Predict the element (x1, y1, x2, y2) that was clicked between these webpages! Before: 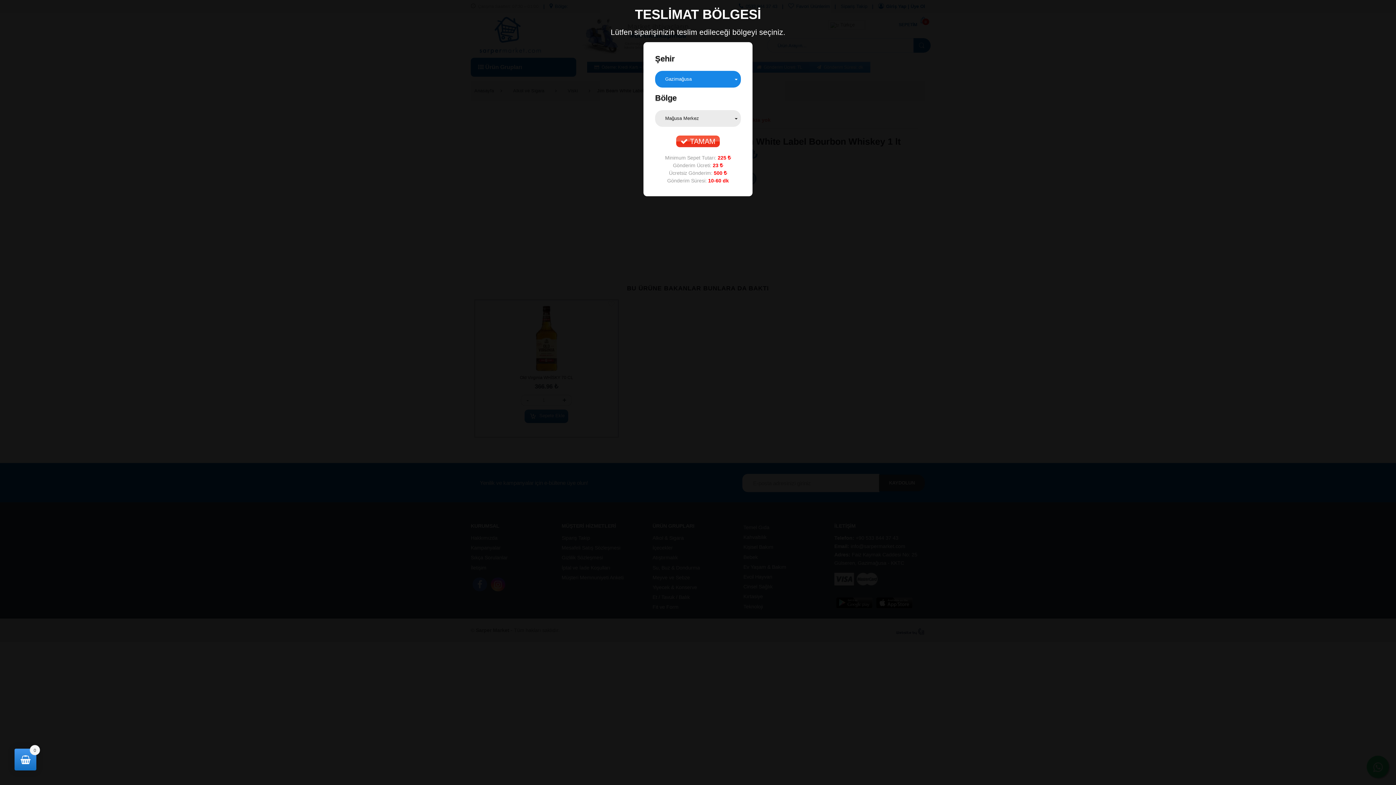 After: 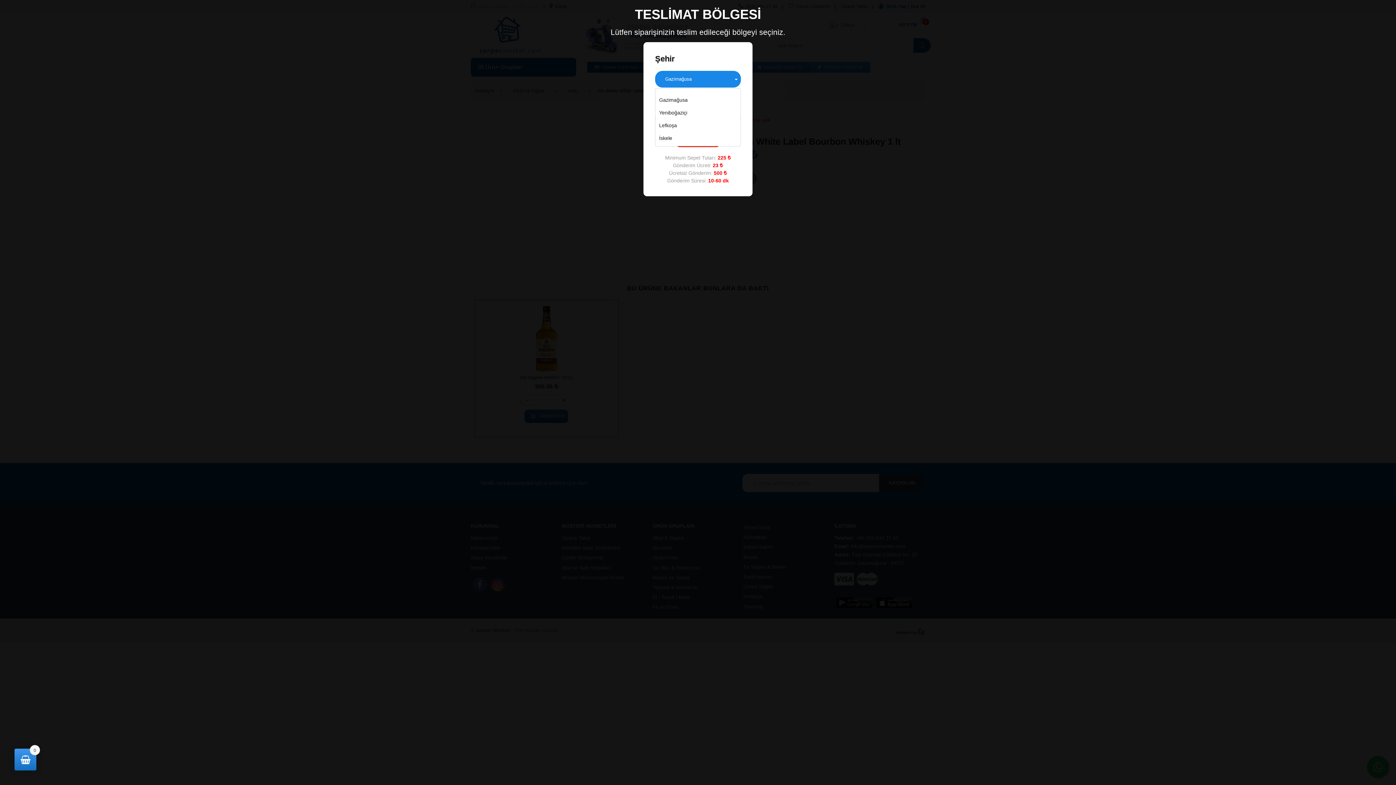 Action: bbox: (655, 70, 741, 87) label: Gazimağusa
 